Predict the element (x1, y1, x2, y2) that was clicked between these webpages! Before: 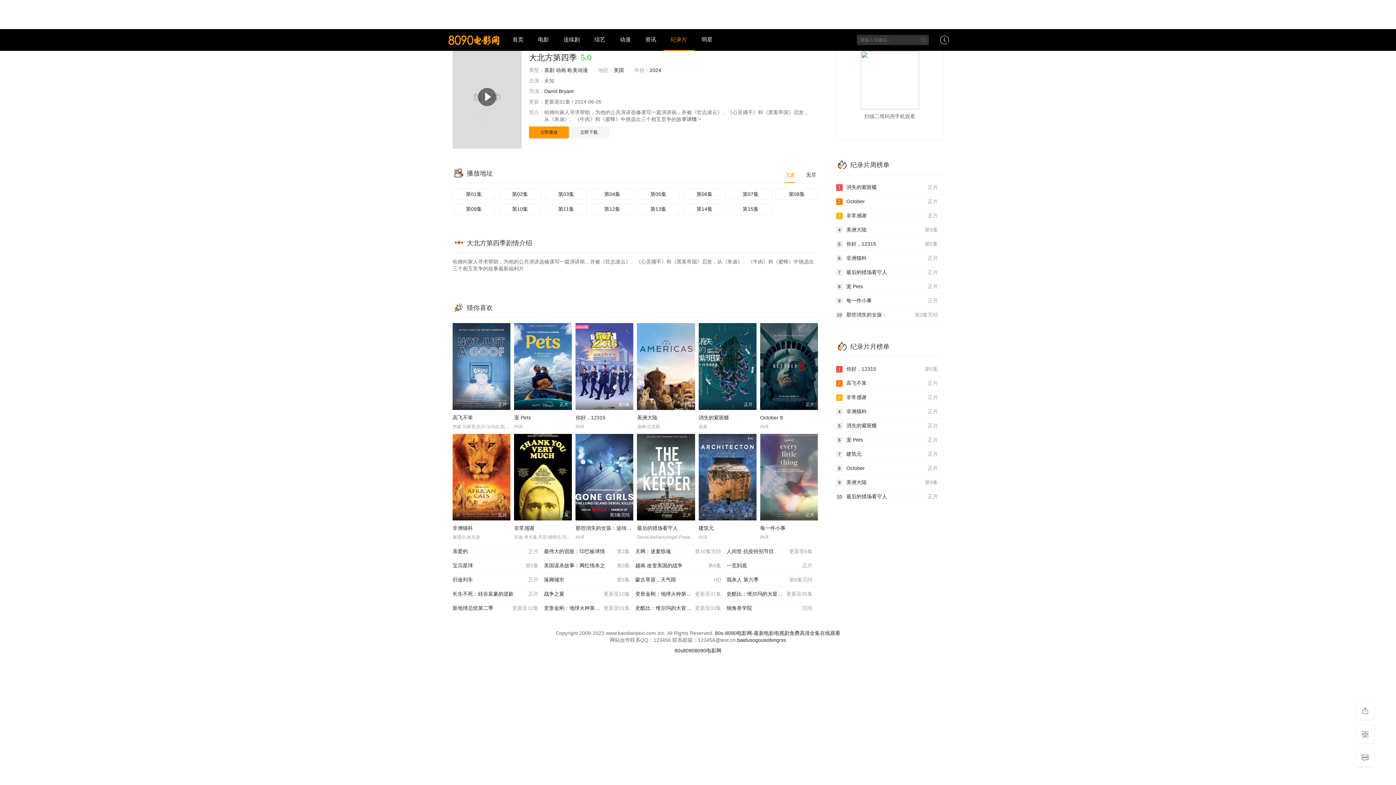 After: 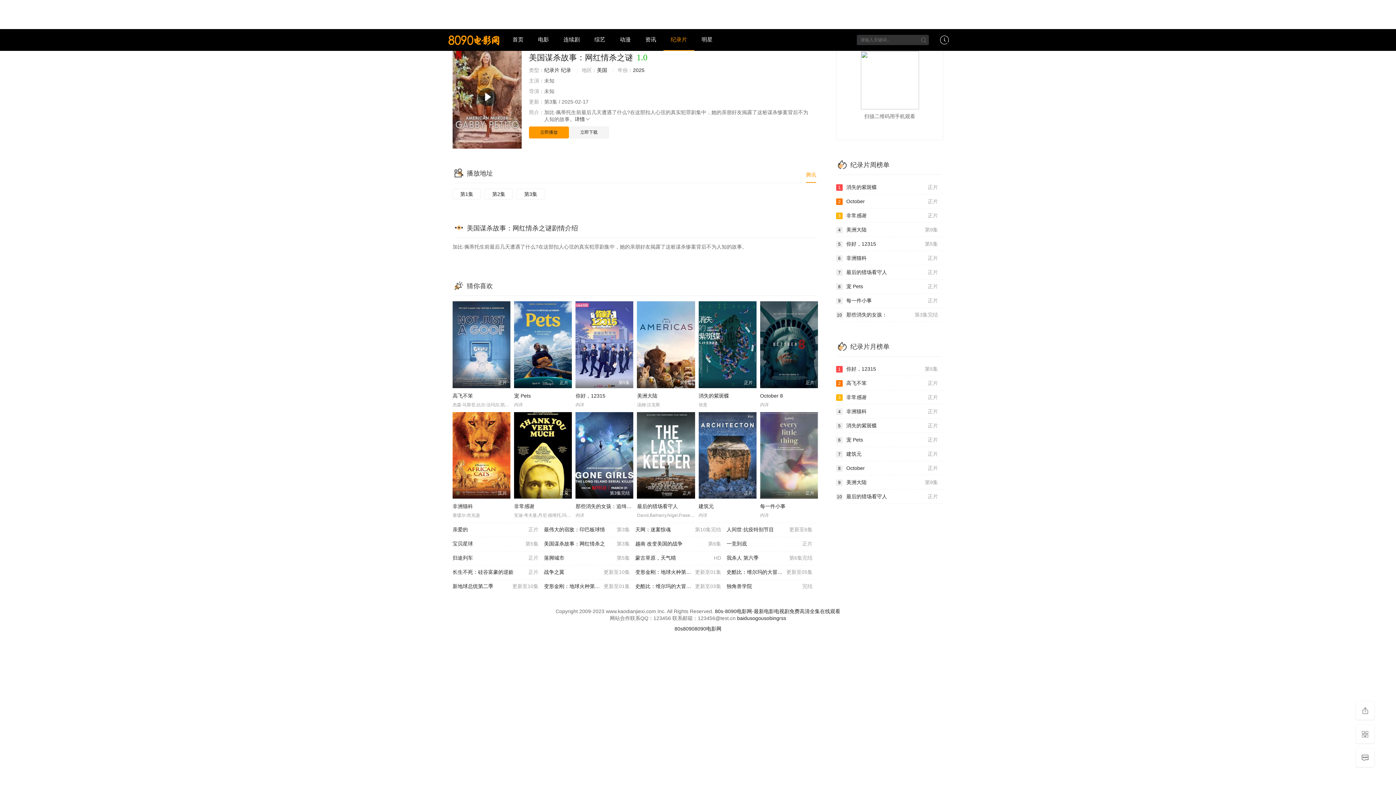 Action: label: 第3集
美国谋杀故事：网红情杀之 bbox: (544, 559, 635, 573)